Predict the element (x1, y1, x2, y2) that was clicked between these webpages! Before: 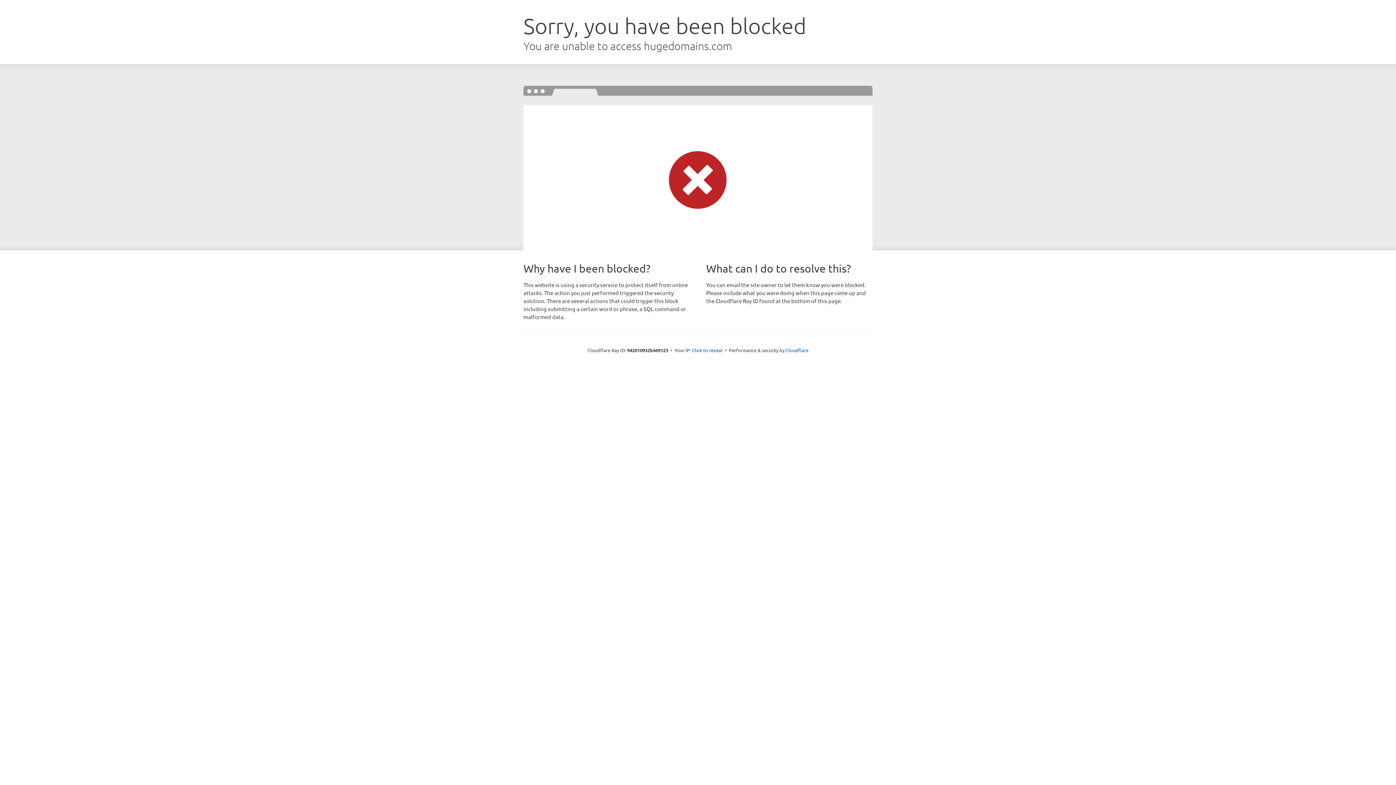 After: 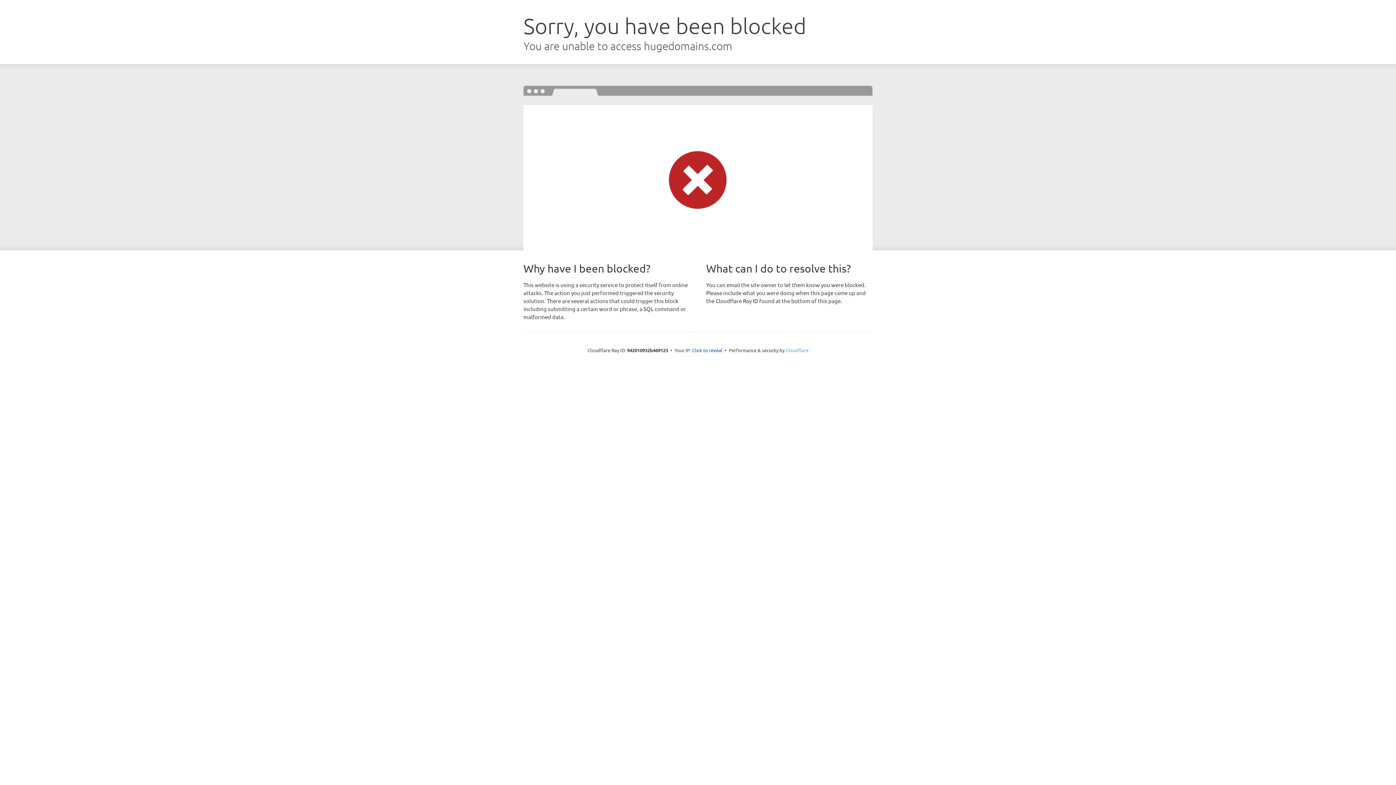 Action: label: Cloudflare bbox: (785, 347, 808, 353)